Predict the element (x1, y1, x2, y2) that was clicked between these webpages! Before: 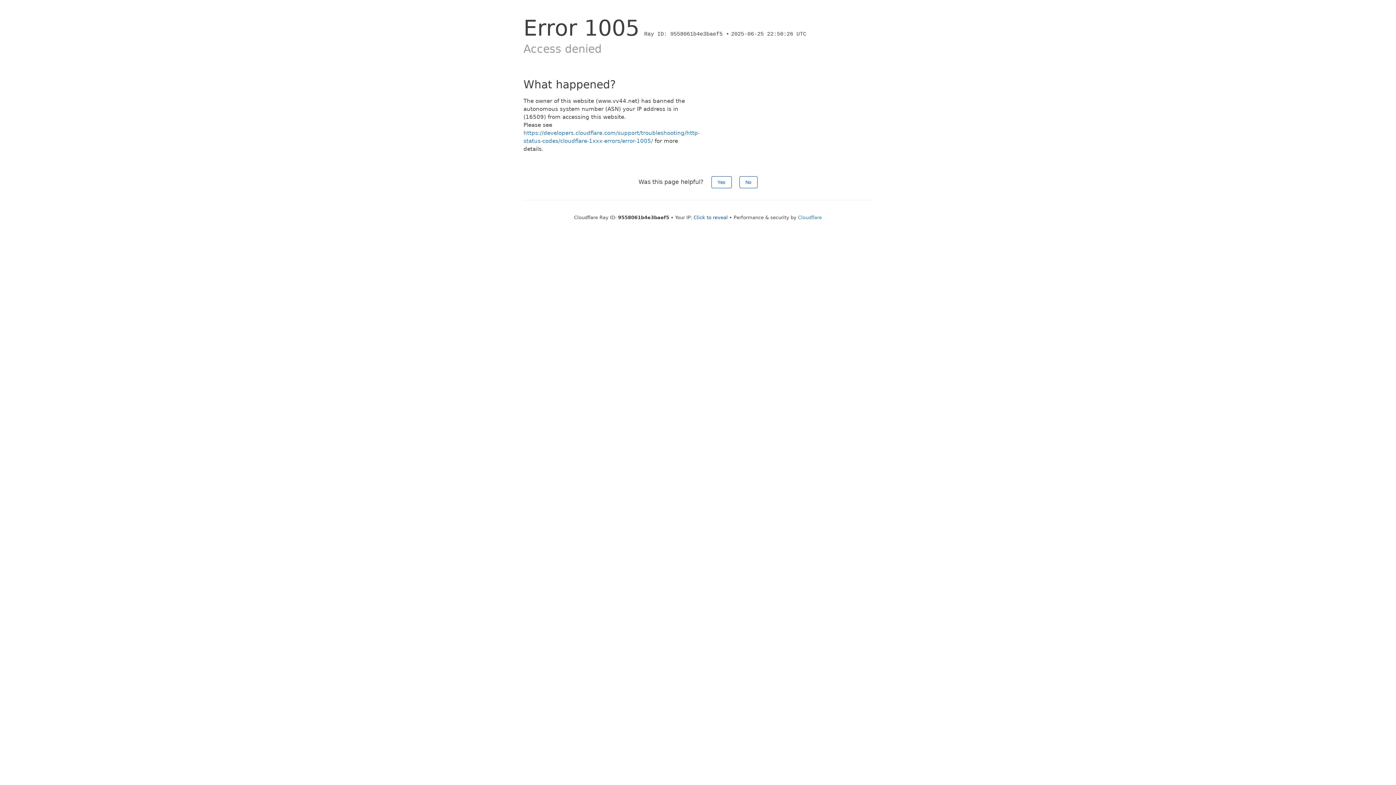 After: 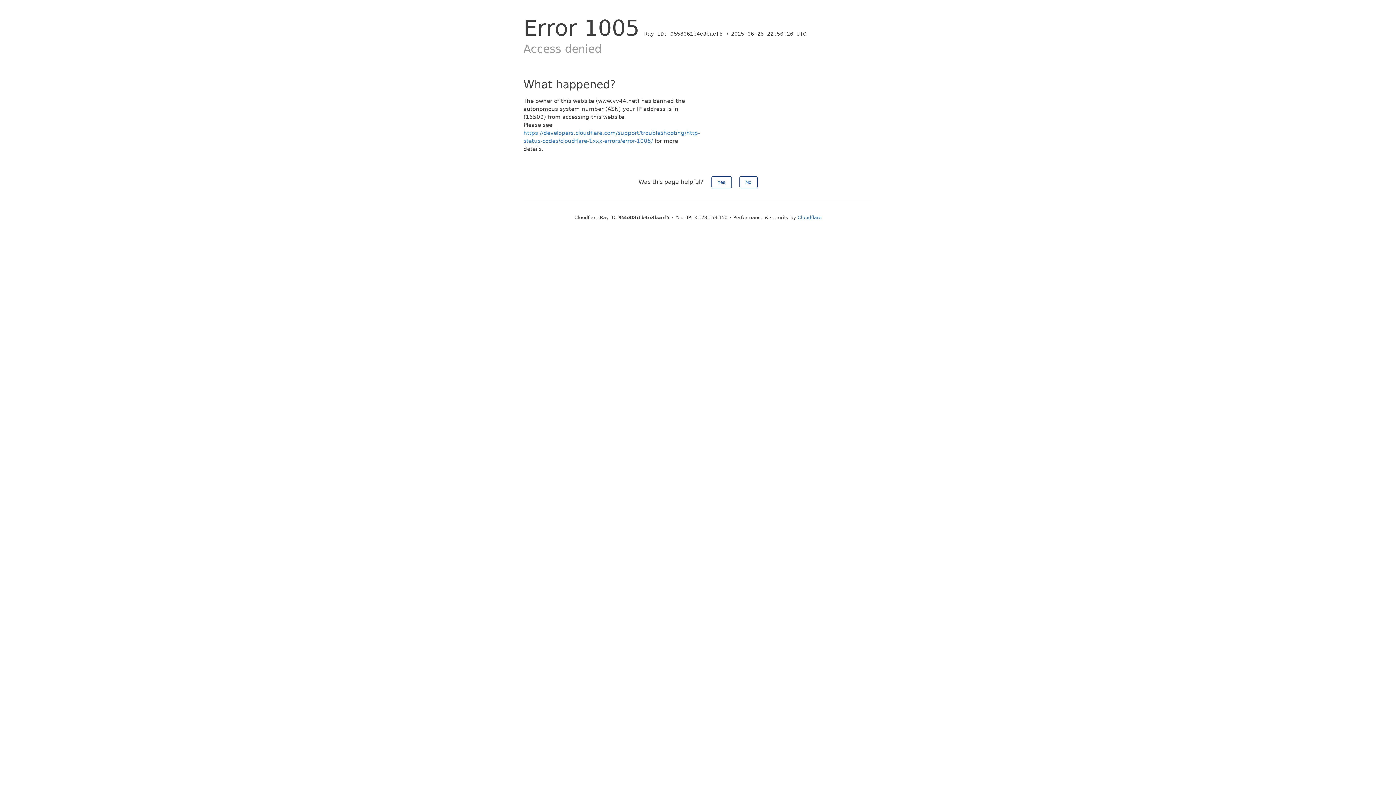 Action: label: Click to reveal bbox: (693, 214, 728, 220)